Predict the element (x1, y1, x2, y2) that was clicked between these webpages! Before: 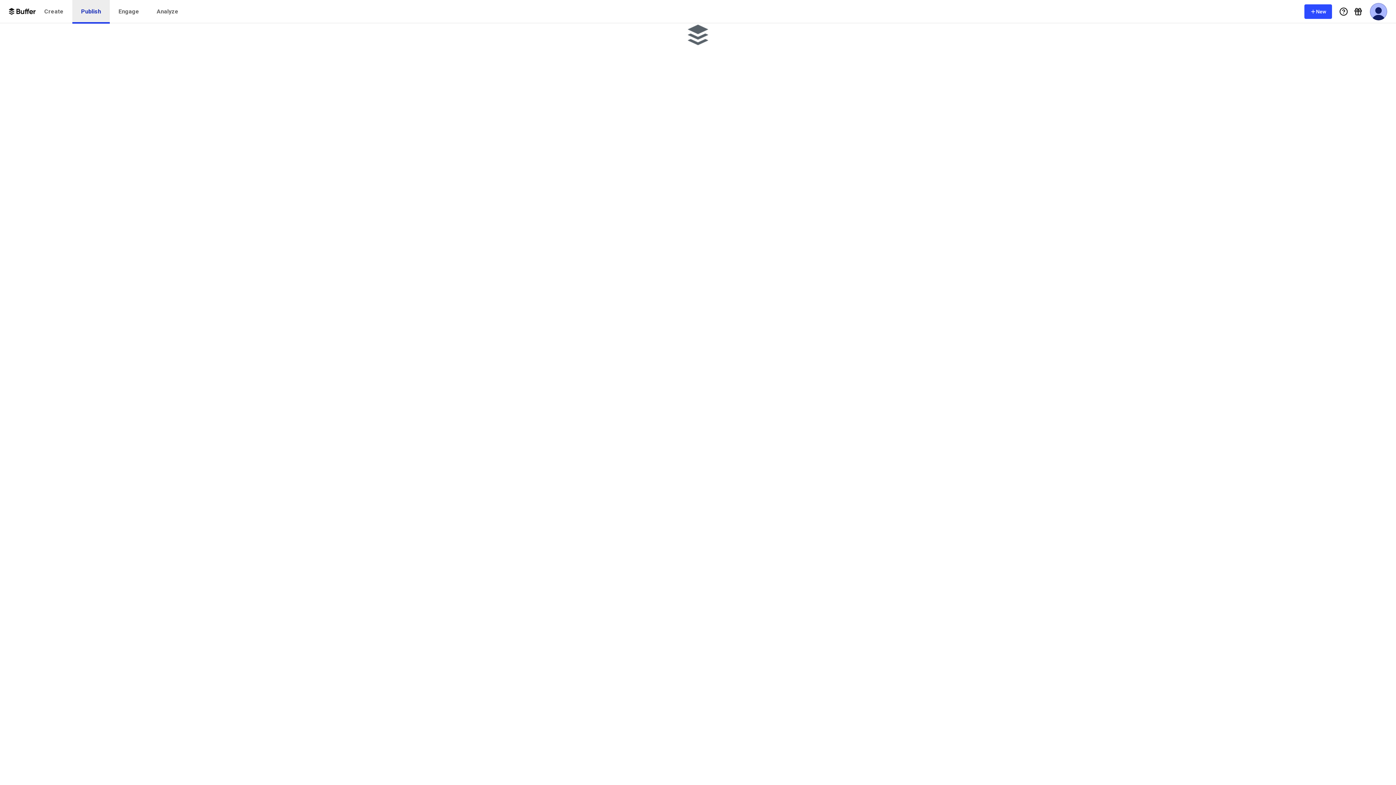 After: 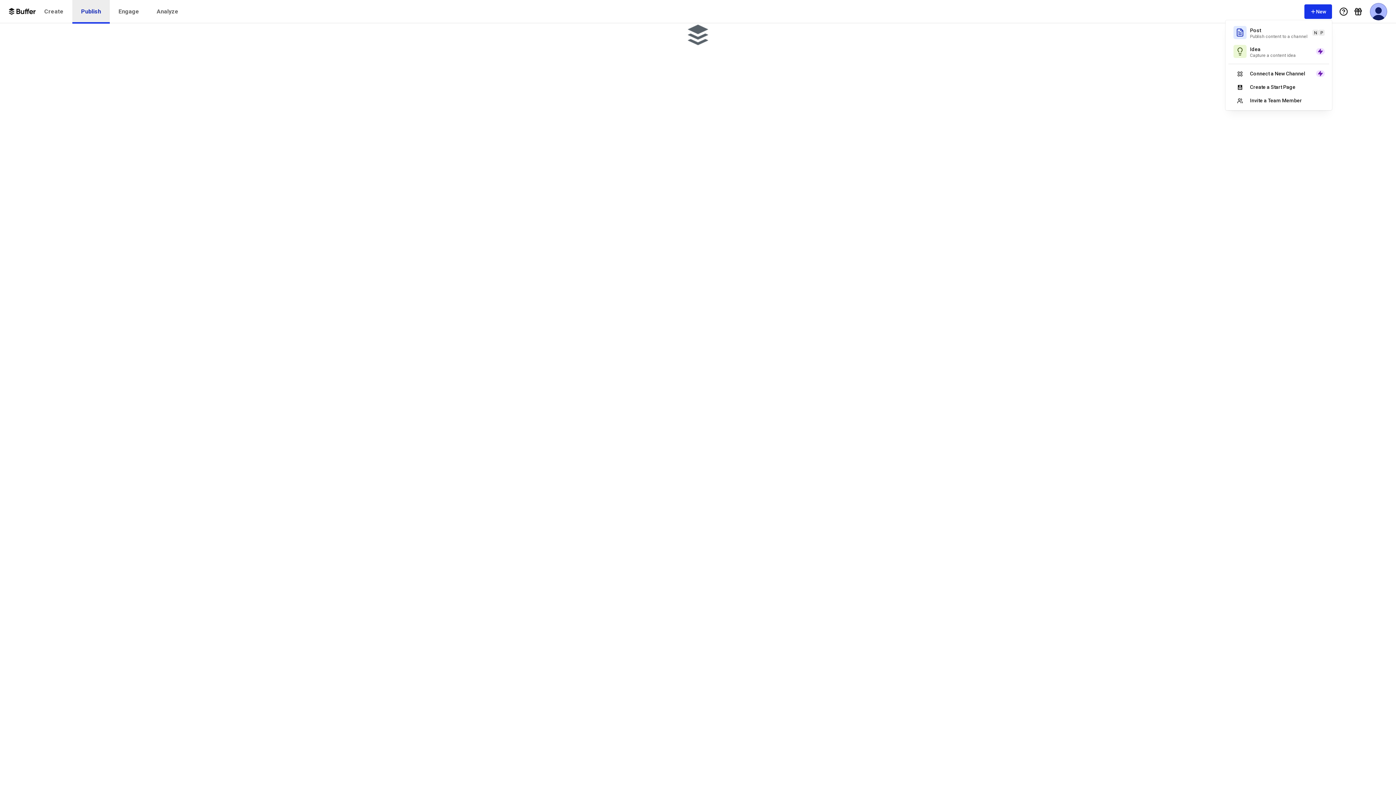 Action: bbox: (1304, 4, 1332, 18) label: New